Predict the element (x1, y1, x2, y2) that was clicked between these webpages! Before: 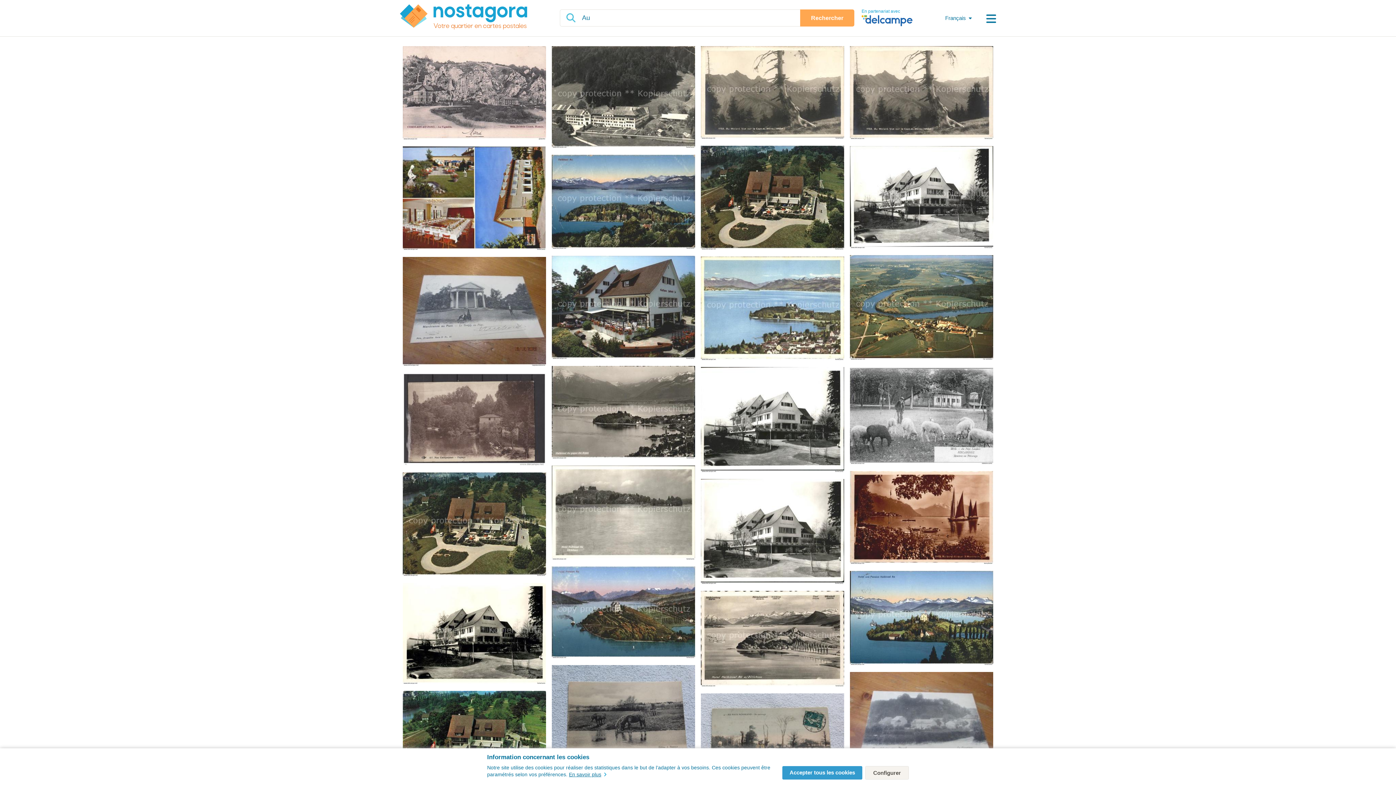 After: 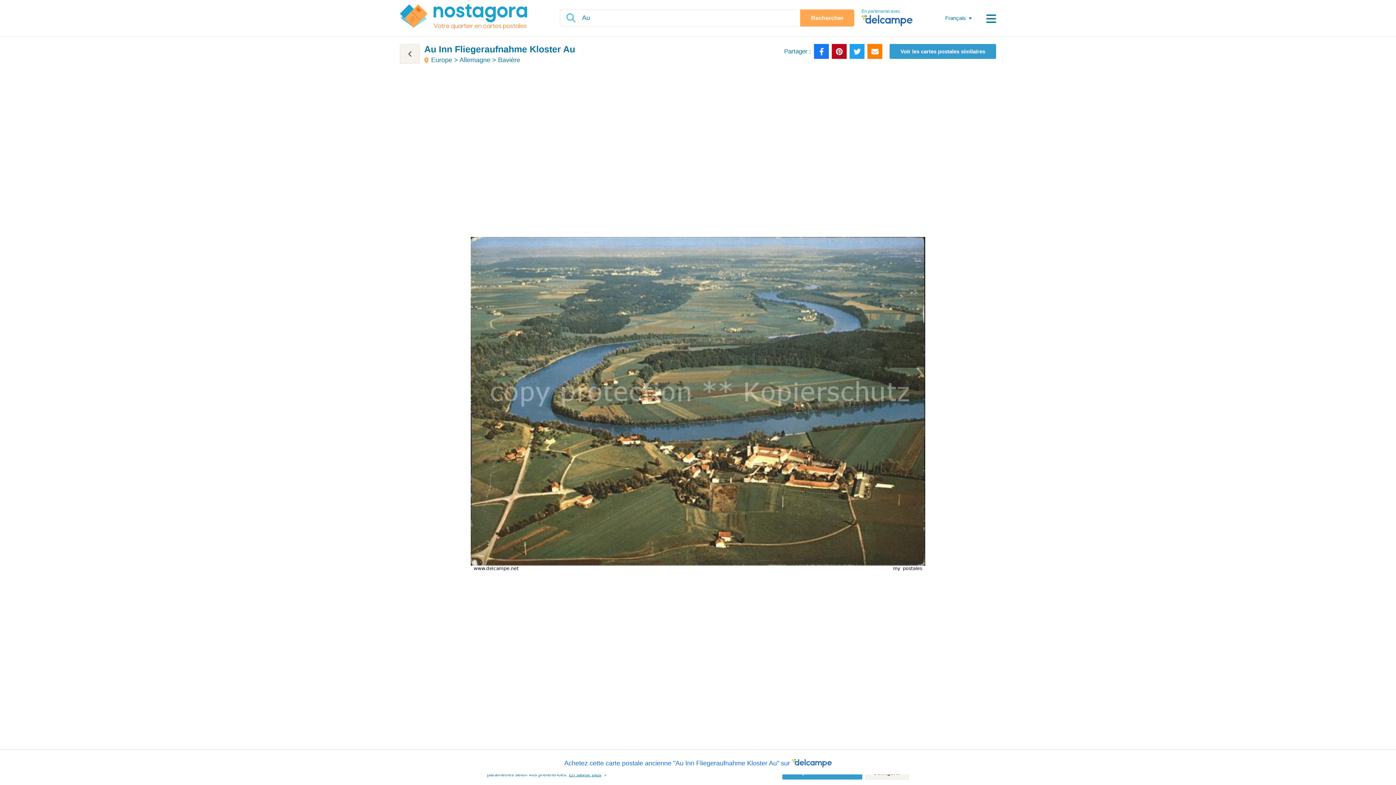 Action: bbox: (847, 252, 996, 364)